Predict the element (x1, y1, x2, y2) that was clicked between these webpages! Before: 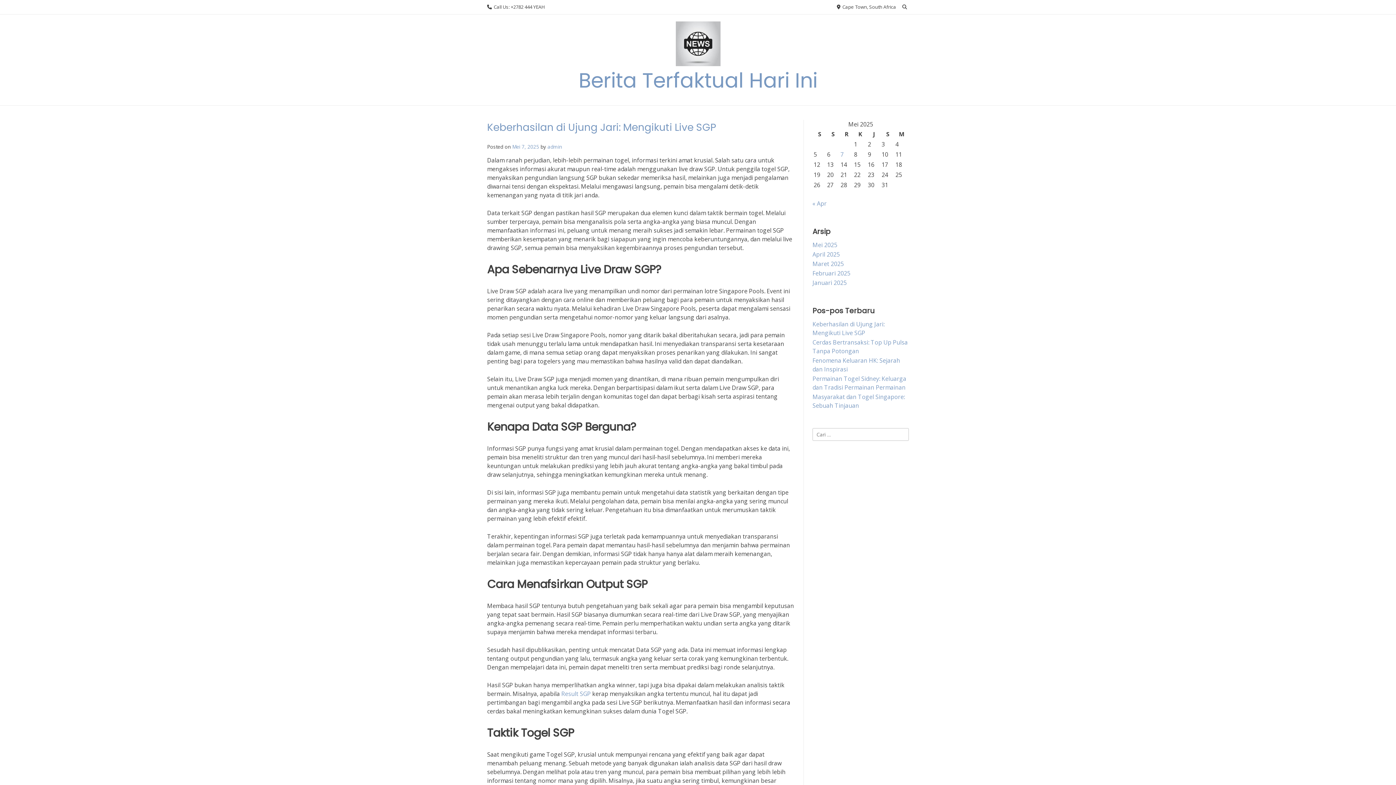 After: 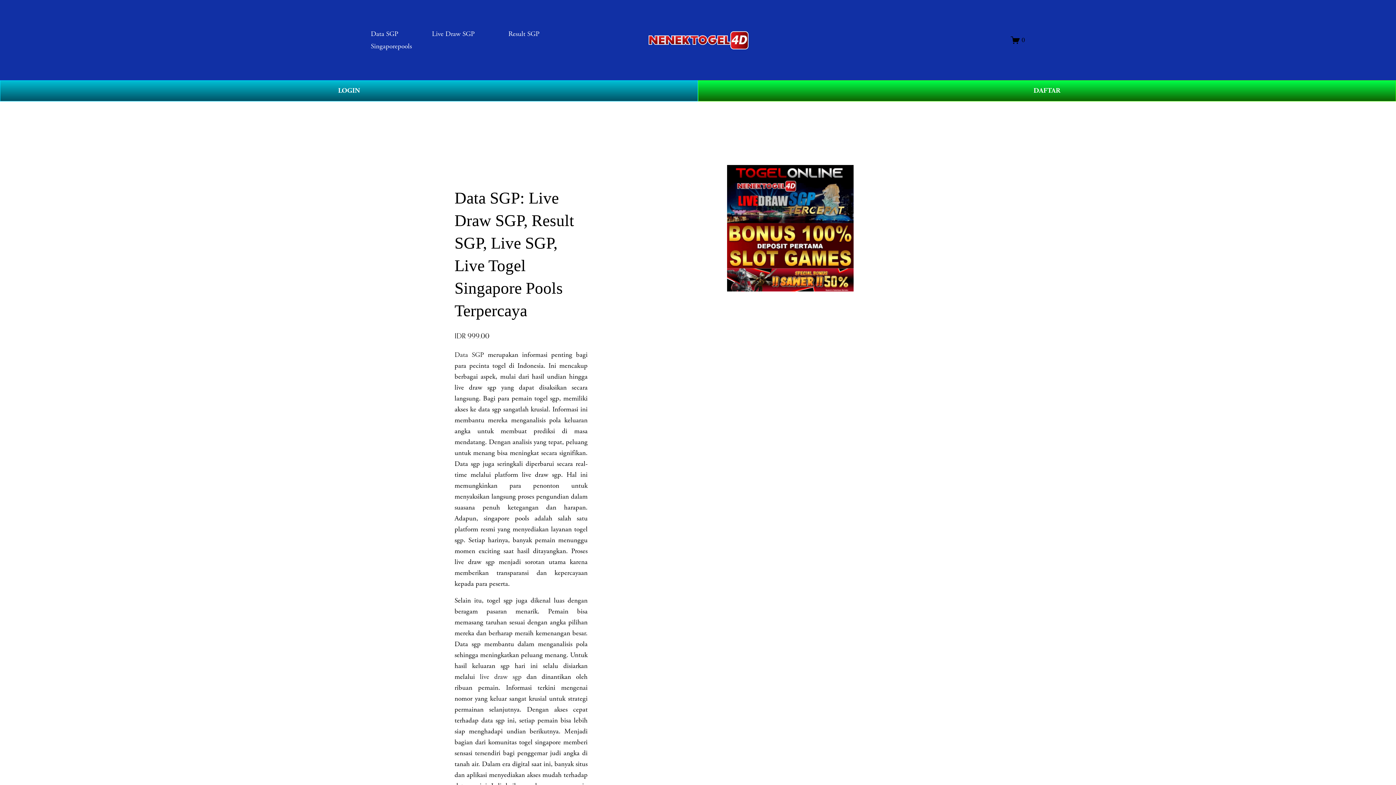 Action: bbox: (561, 690, 590, 698) label: Result SGP